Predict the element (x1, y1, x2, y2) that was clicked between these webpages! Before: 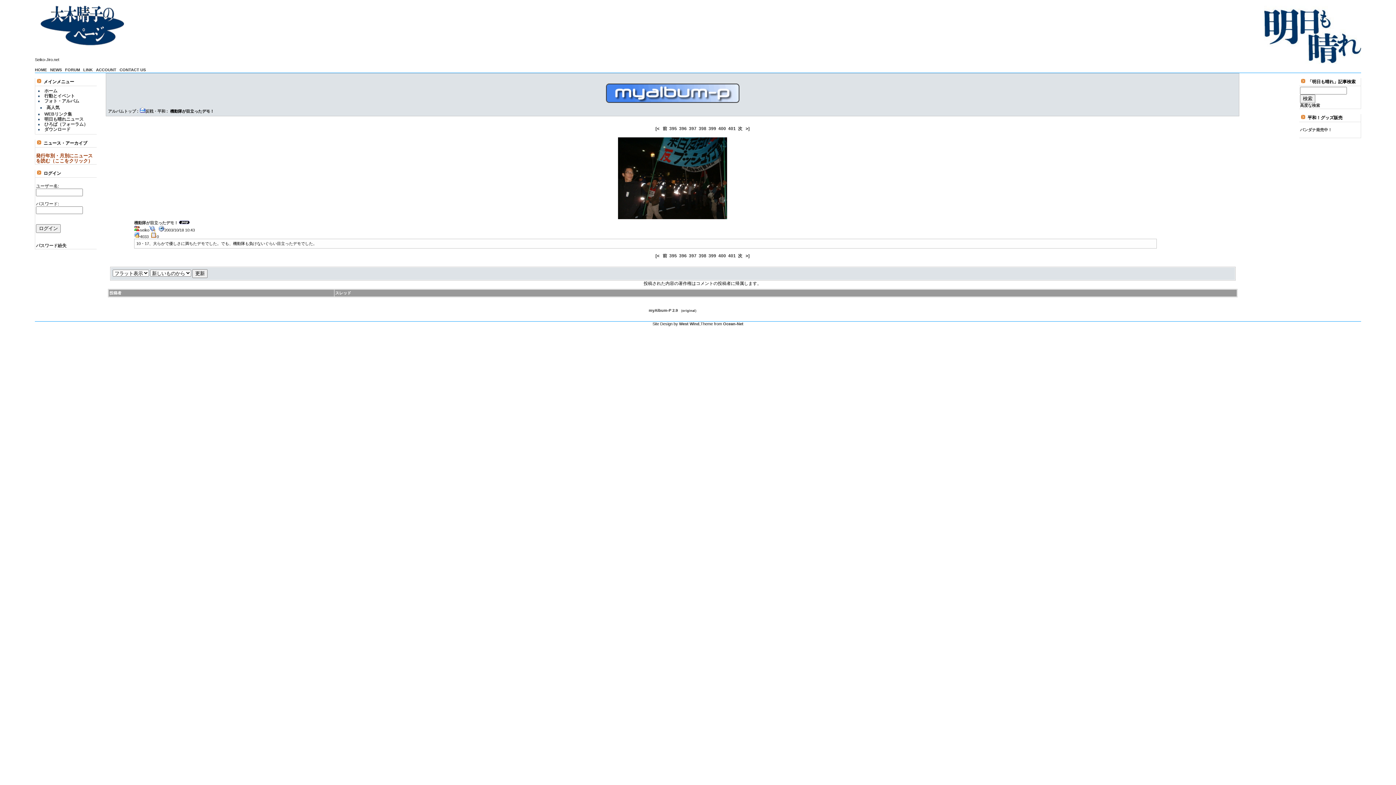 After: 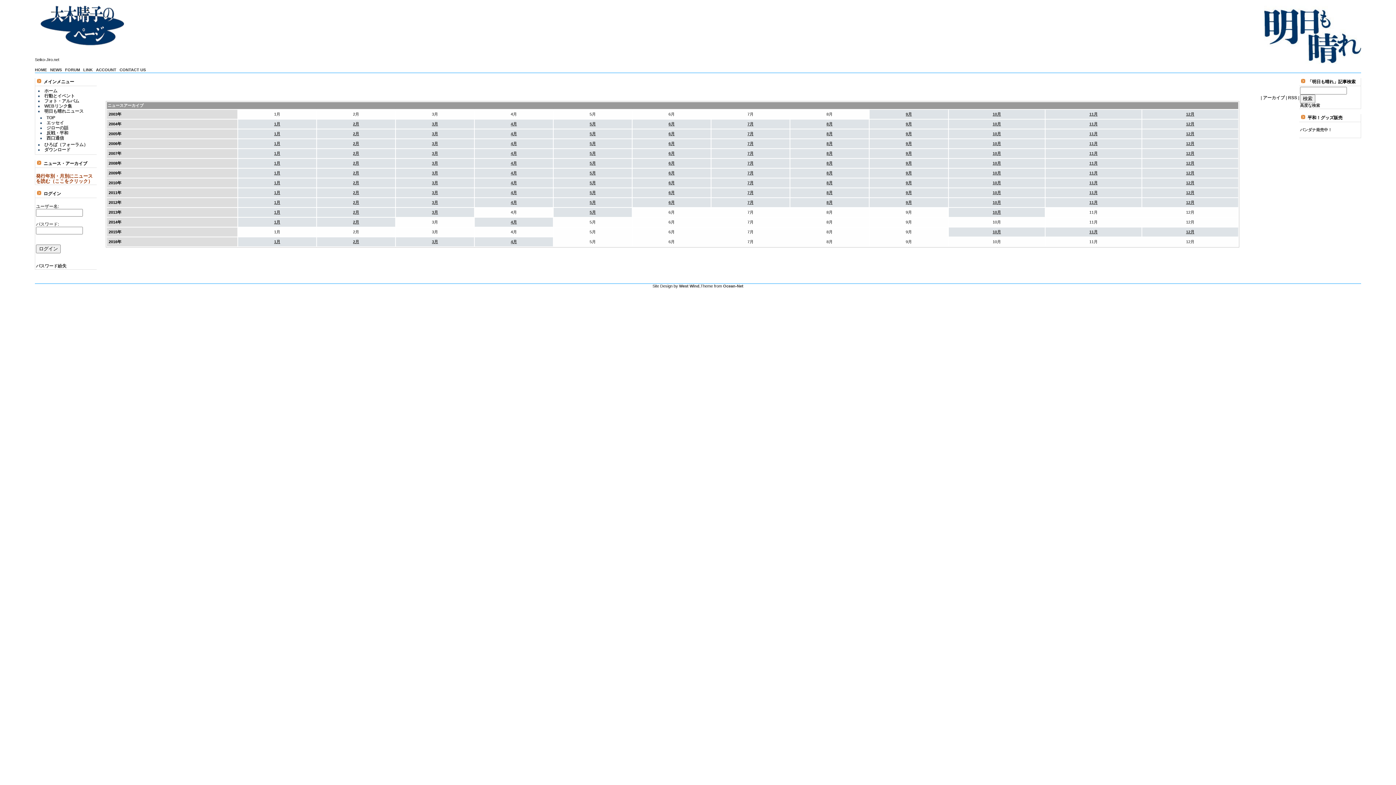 Action: label: 
発行年別・月別にニュースを読む（ここをクリック） bbox: (36, 153, 92, 163)